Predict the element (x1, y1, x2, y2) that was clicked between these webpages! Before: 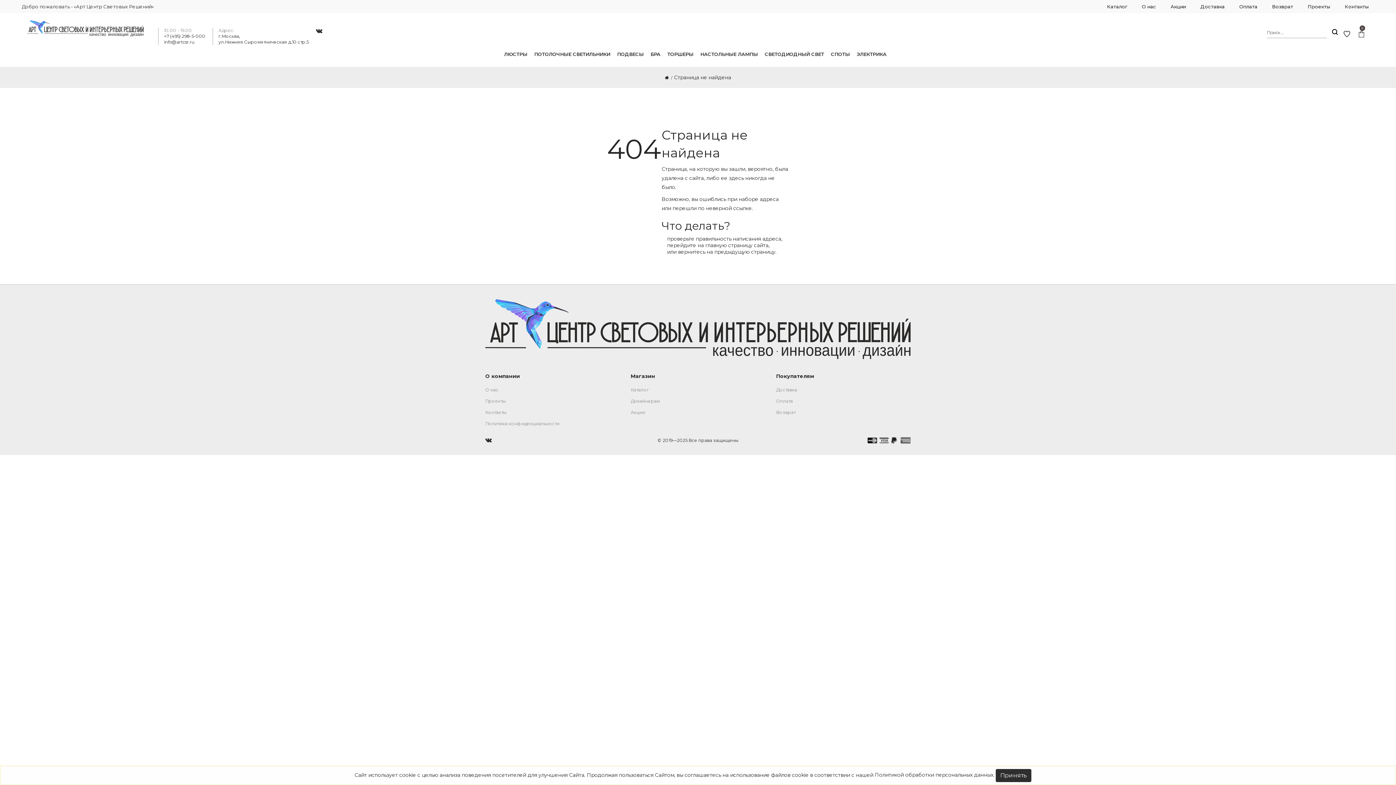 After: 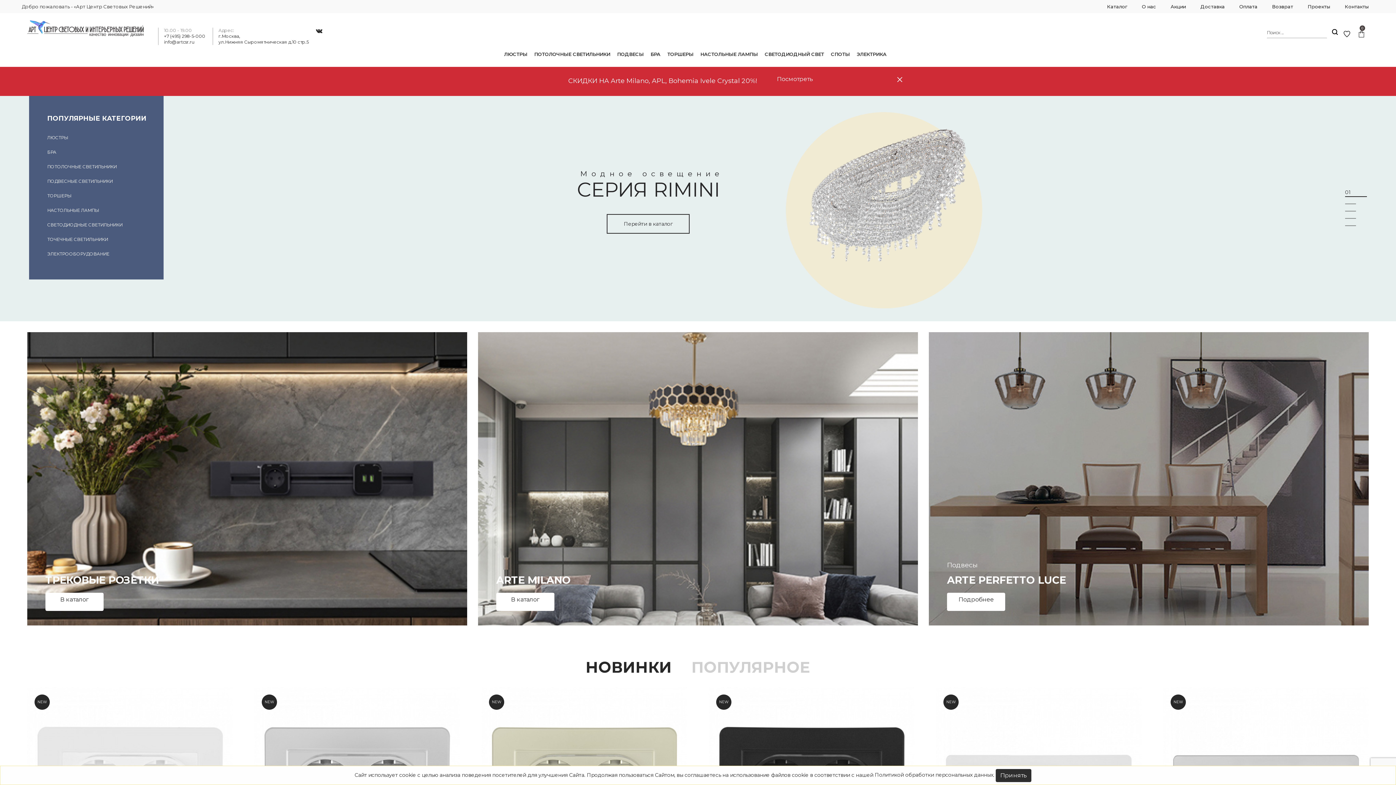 Action: label: О нас bbox: (485, 386, 620, 393)